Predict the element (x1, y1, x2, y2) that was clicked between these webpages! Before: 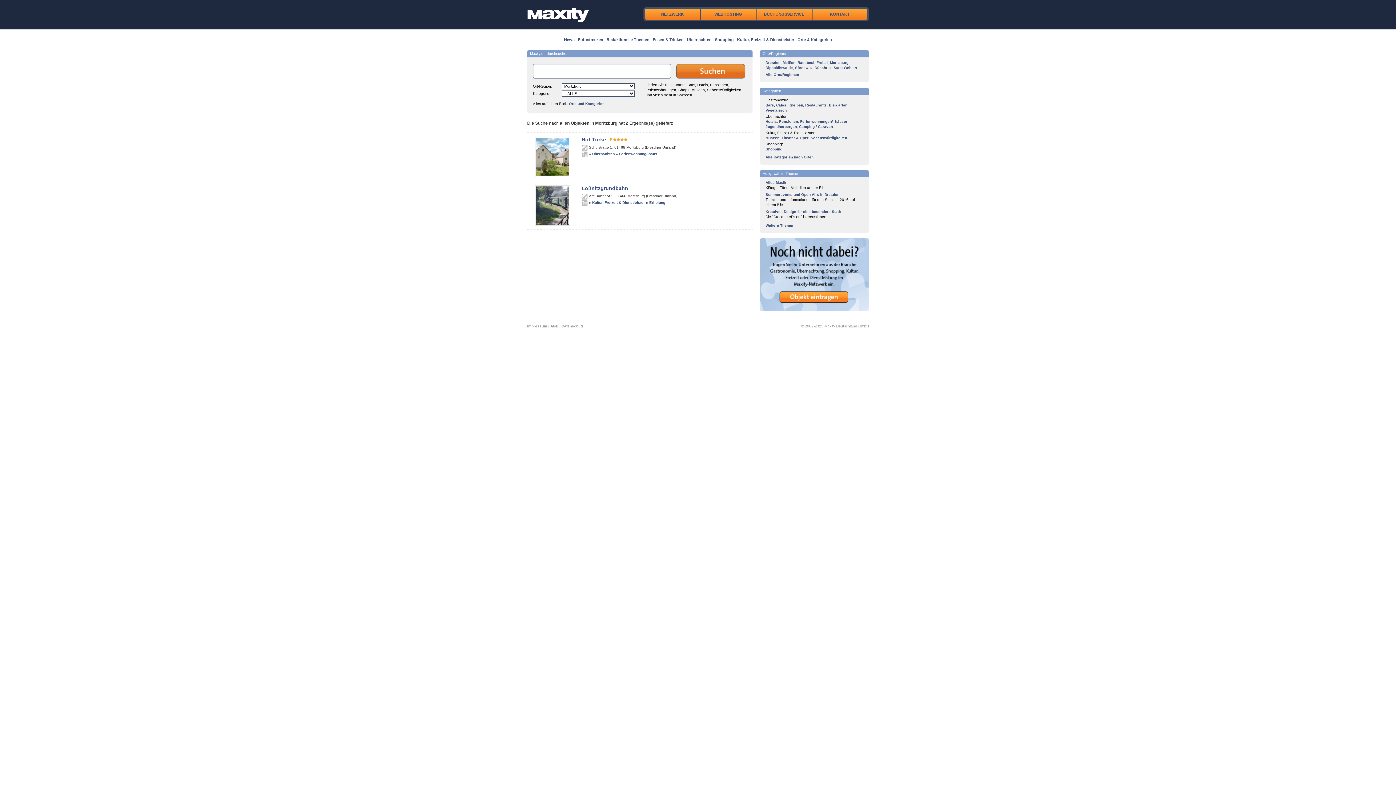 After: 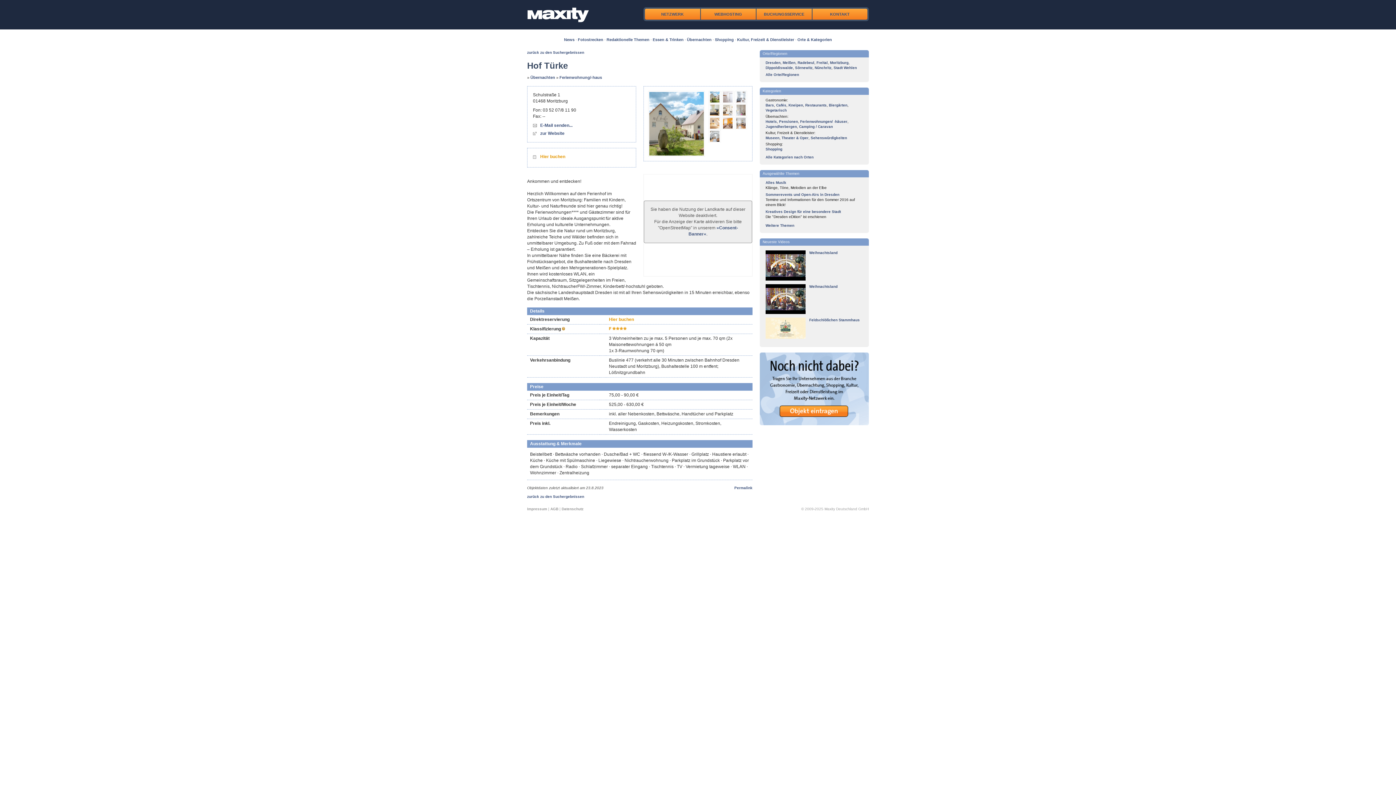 Action: label: Hof Türke bbox: (581, 136, 606, 142)